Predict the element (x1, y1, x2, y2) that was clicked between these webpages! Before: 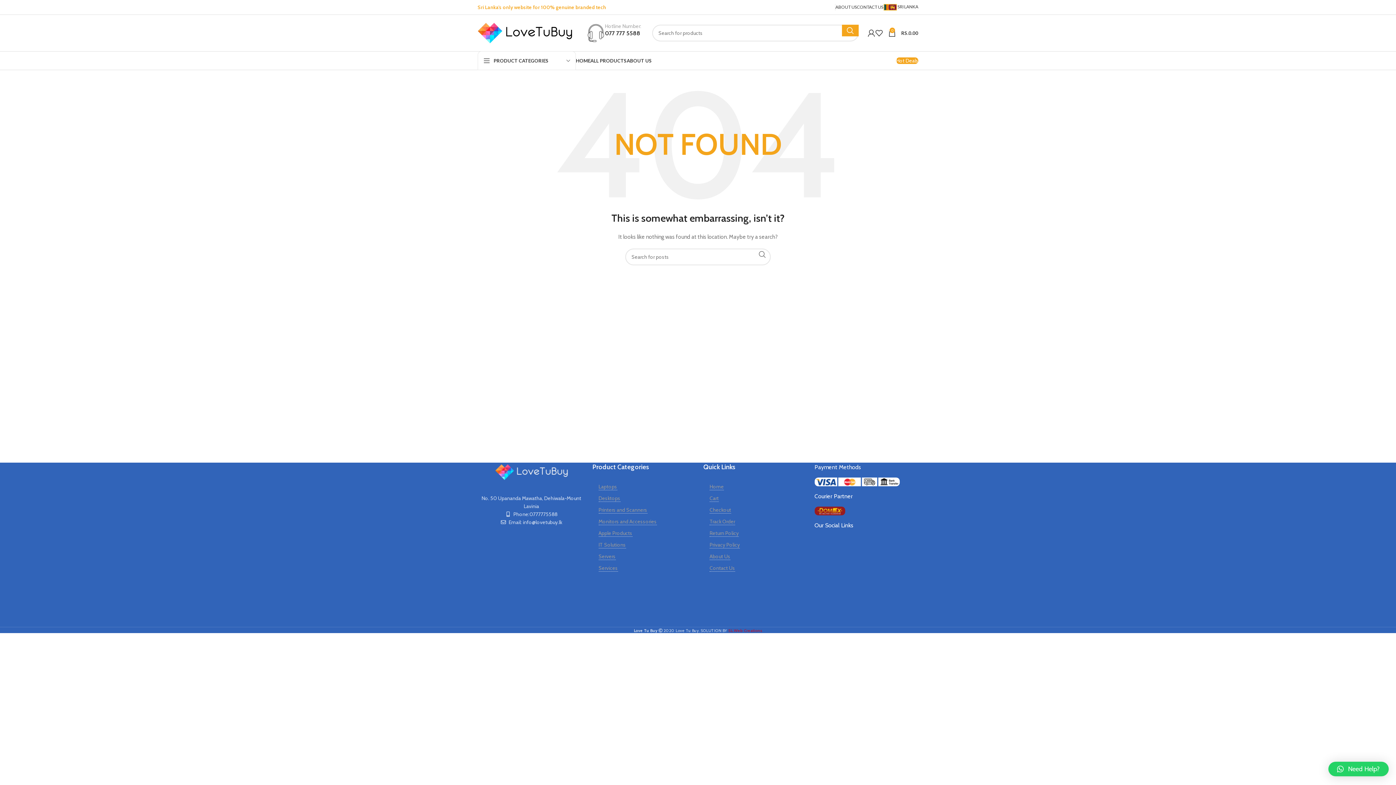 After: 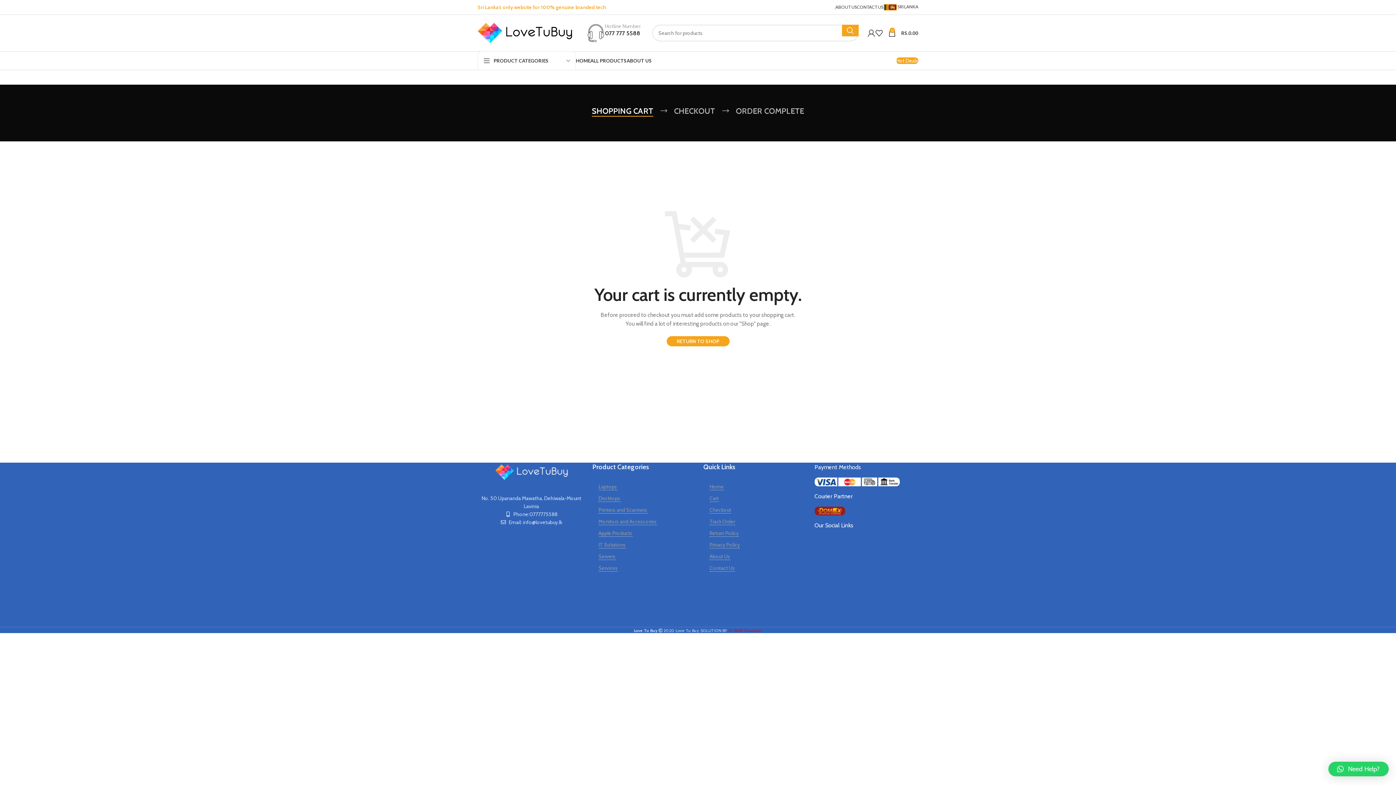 Action: bbox: (709, 506, 731, 513) label: Checkout